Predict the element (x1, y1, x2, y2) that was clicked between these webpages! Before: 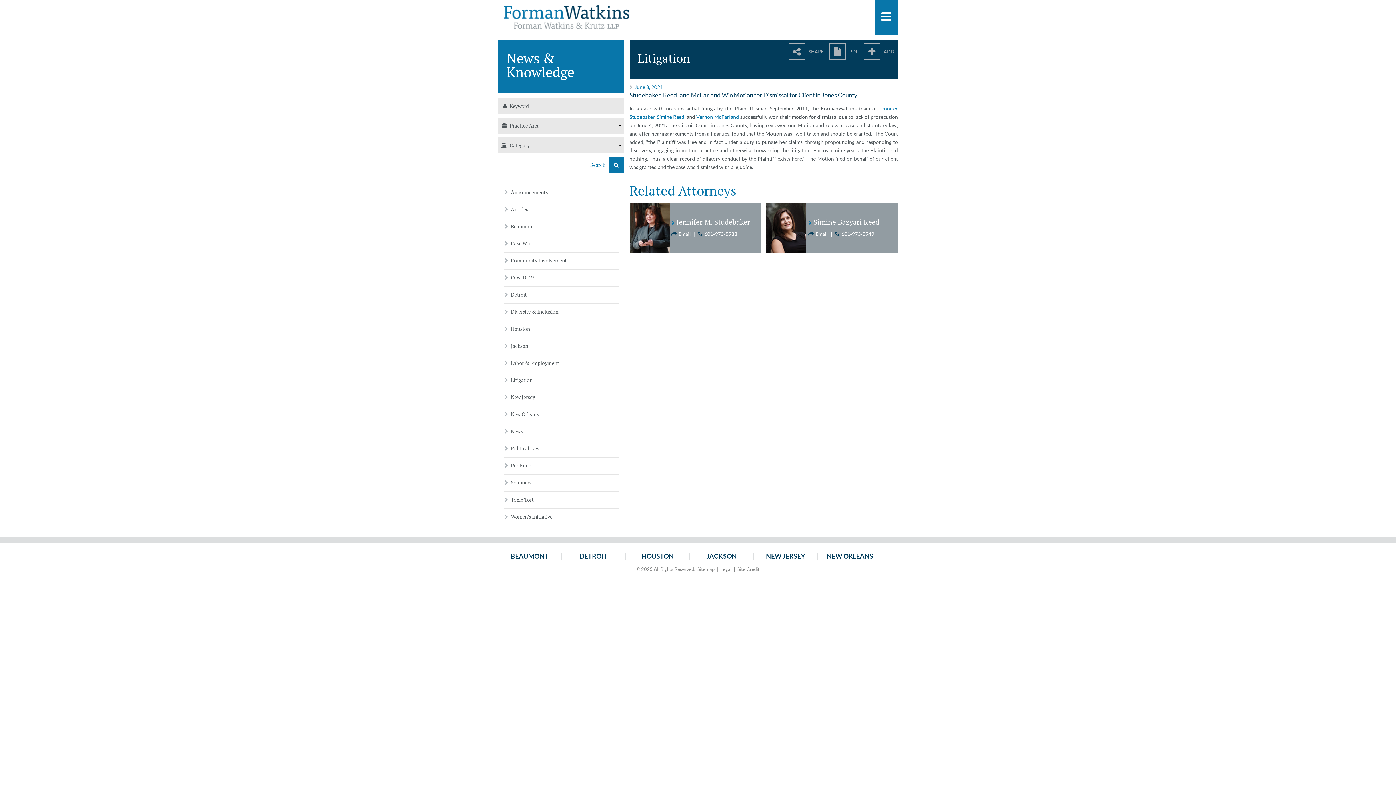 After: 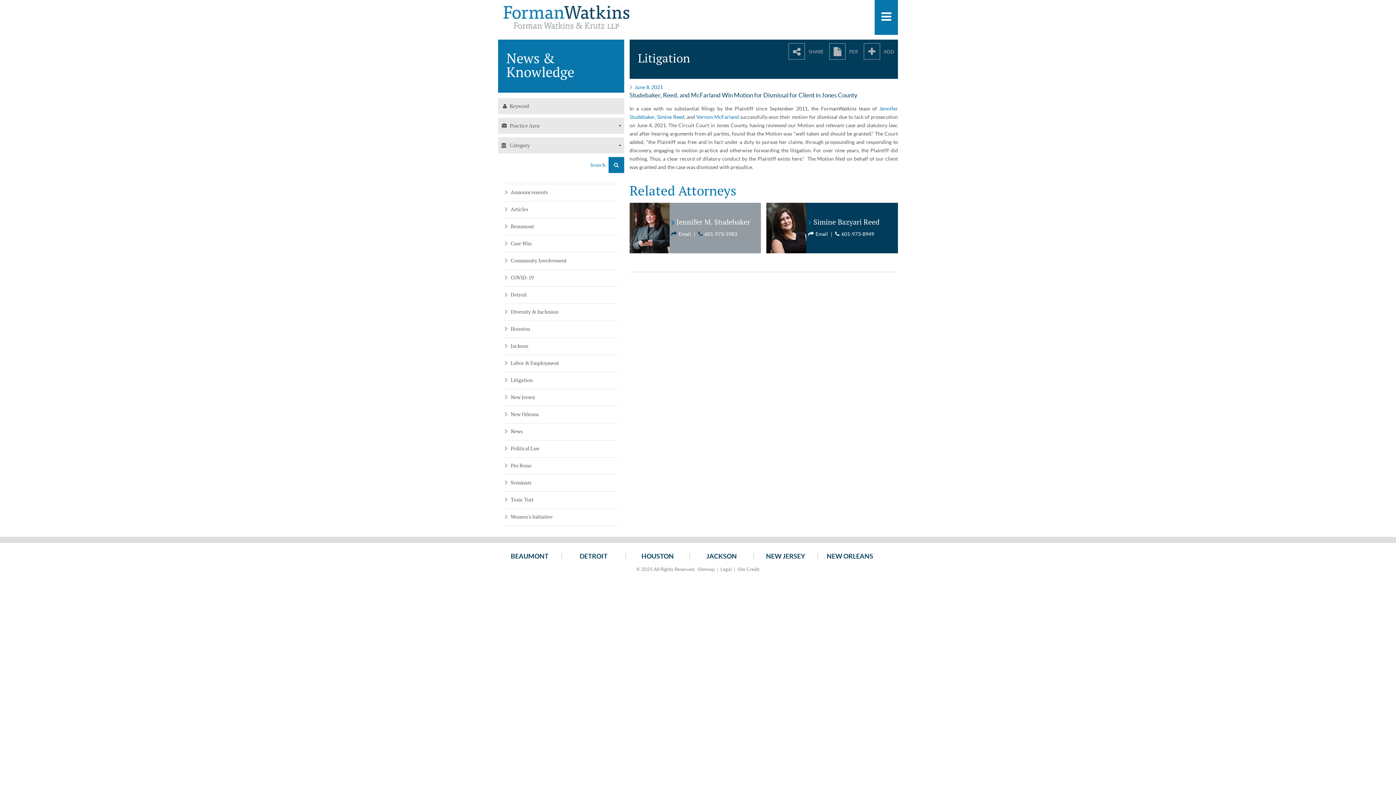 Action: label: 601-973-8949 bbox: (833, 231, 874, 237)